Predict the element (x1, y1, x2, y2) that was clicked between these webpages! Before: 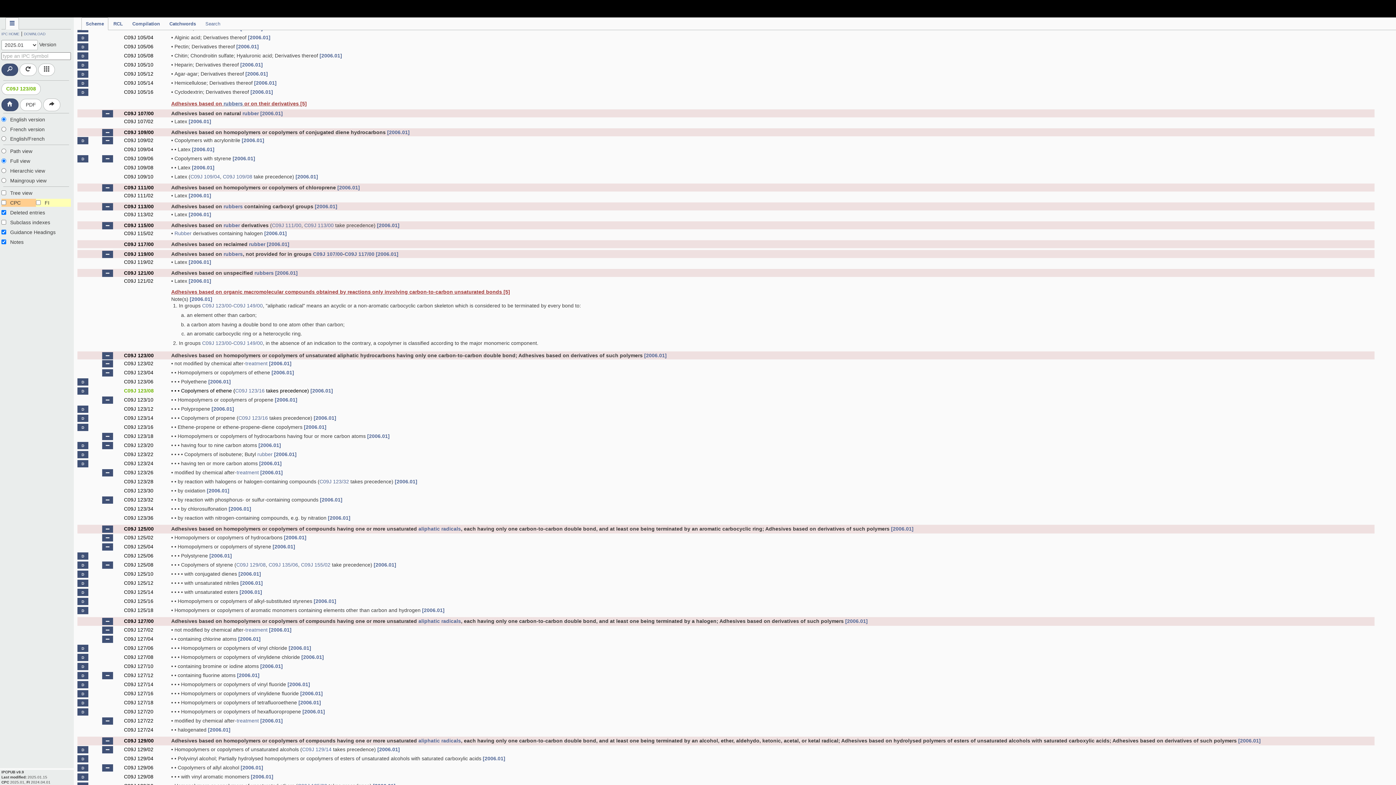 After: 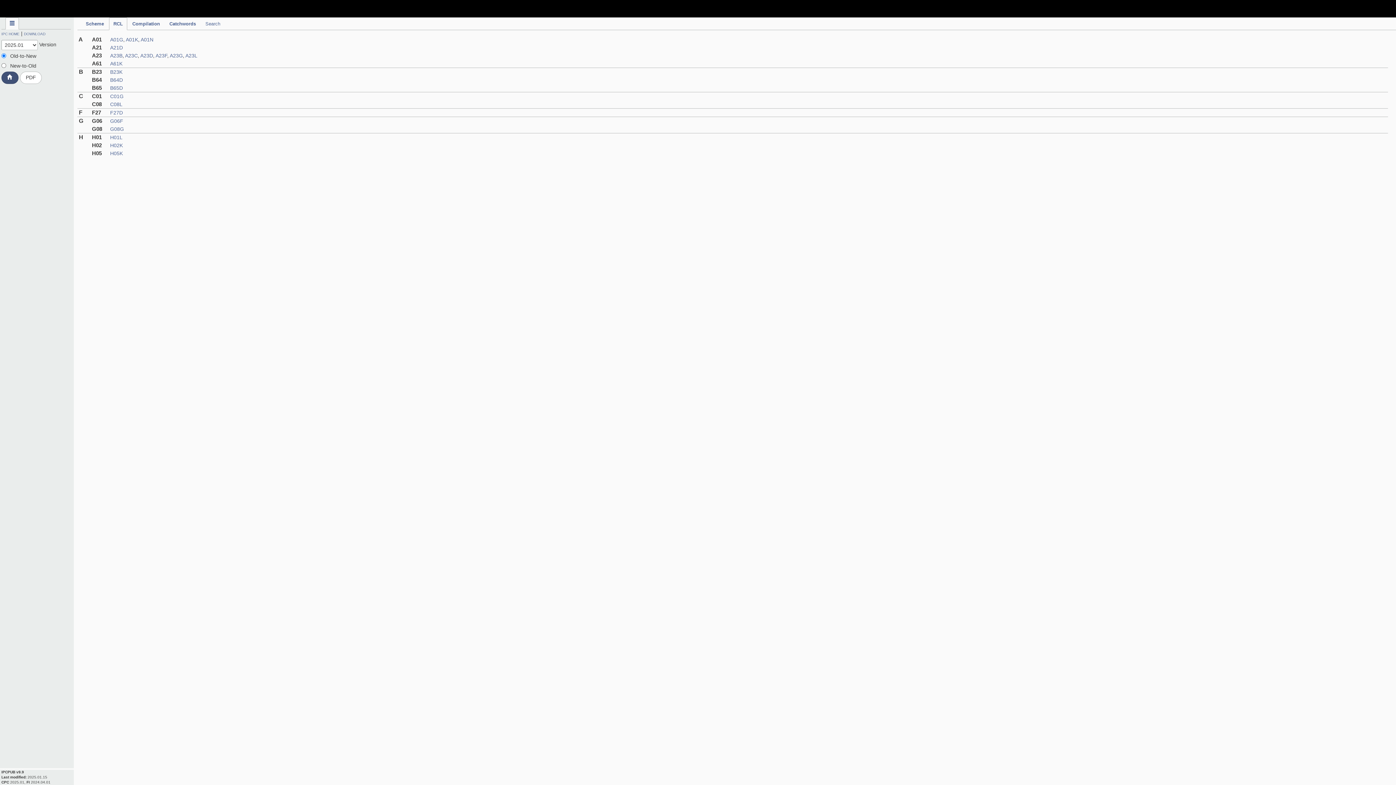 Action: label: RCL bbox: (109, 17, 127, 30)